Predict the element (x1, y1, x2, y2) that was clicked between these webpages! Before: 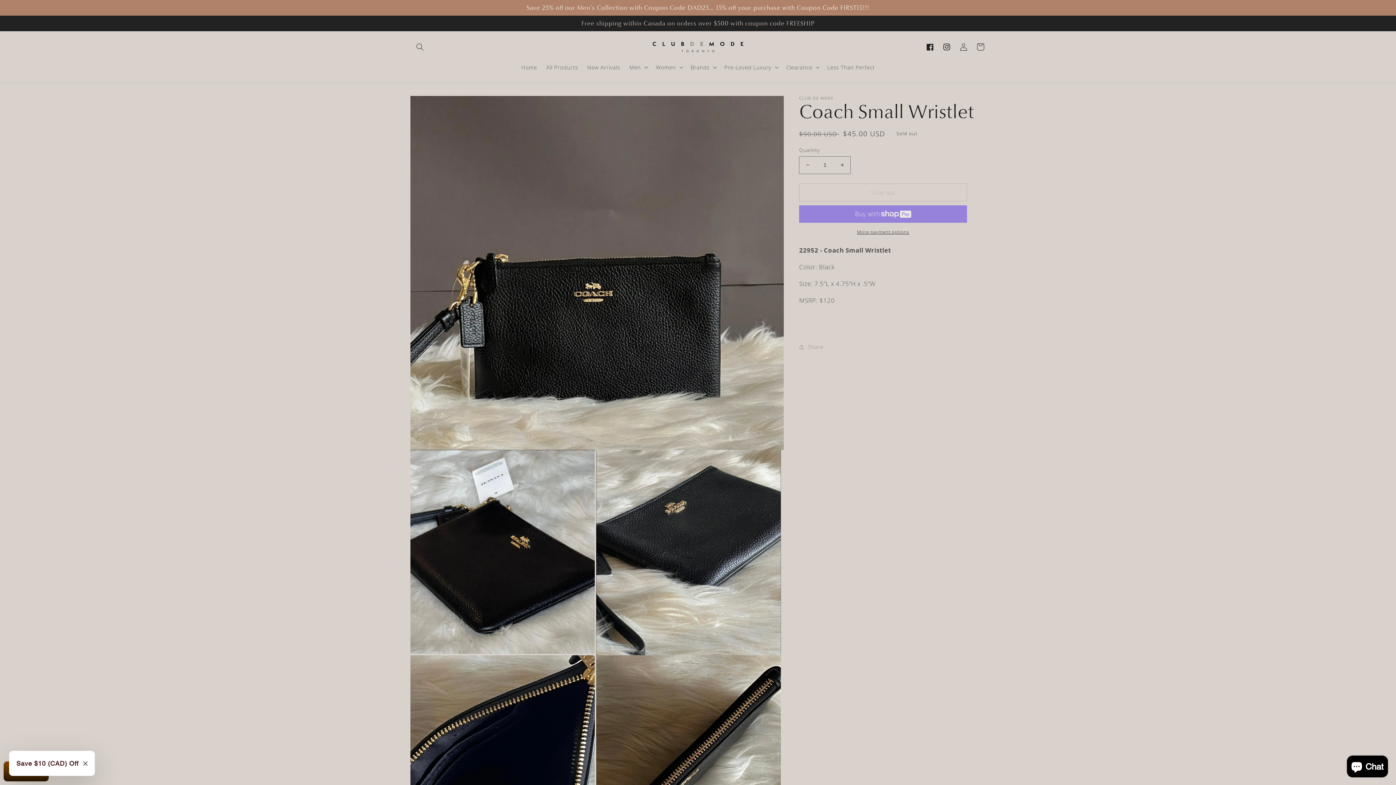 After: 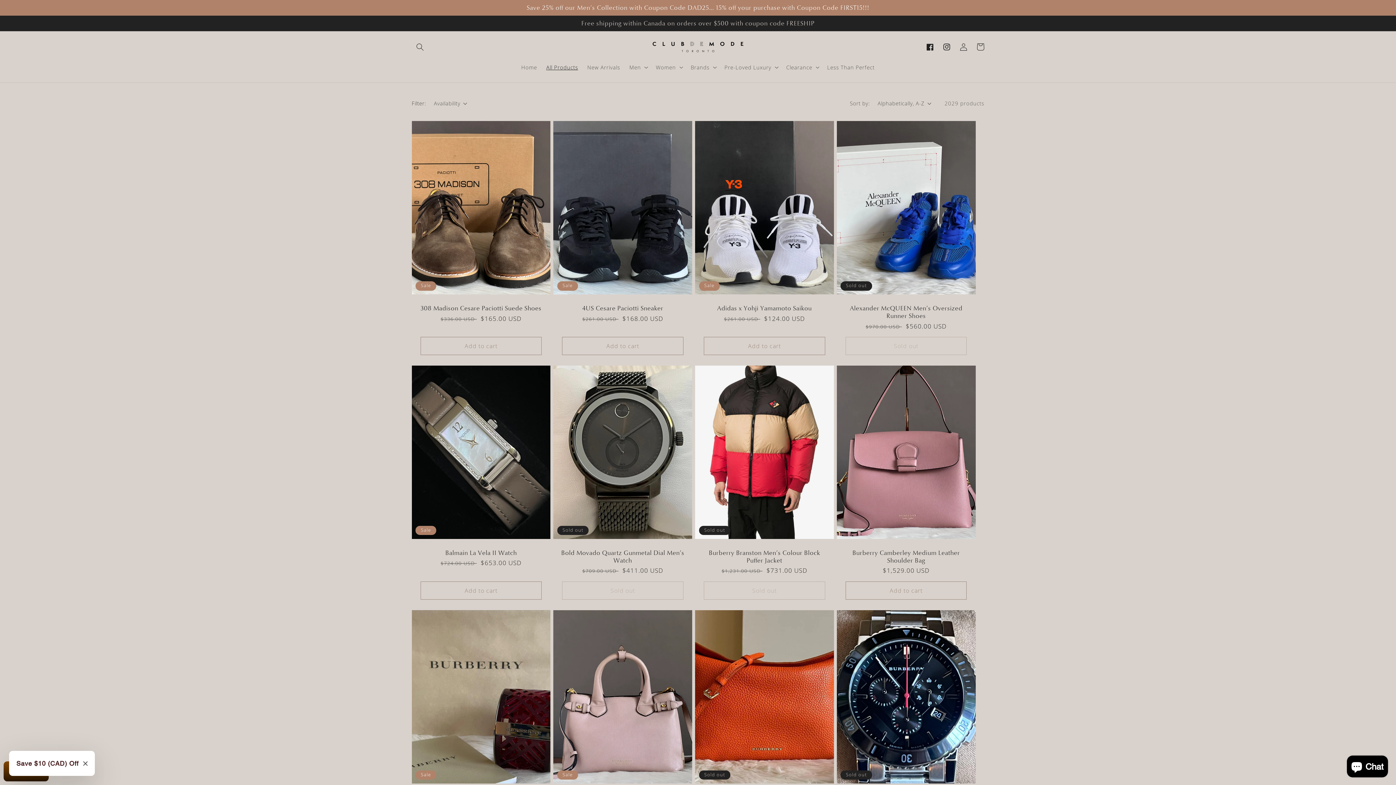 Action: bbox: (0, 0, 1396, 15) label: Save 25% off our Men’s Collection with Coupon Code DAD25… 15% off your purchase with Coupon Code FIRST15!!!